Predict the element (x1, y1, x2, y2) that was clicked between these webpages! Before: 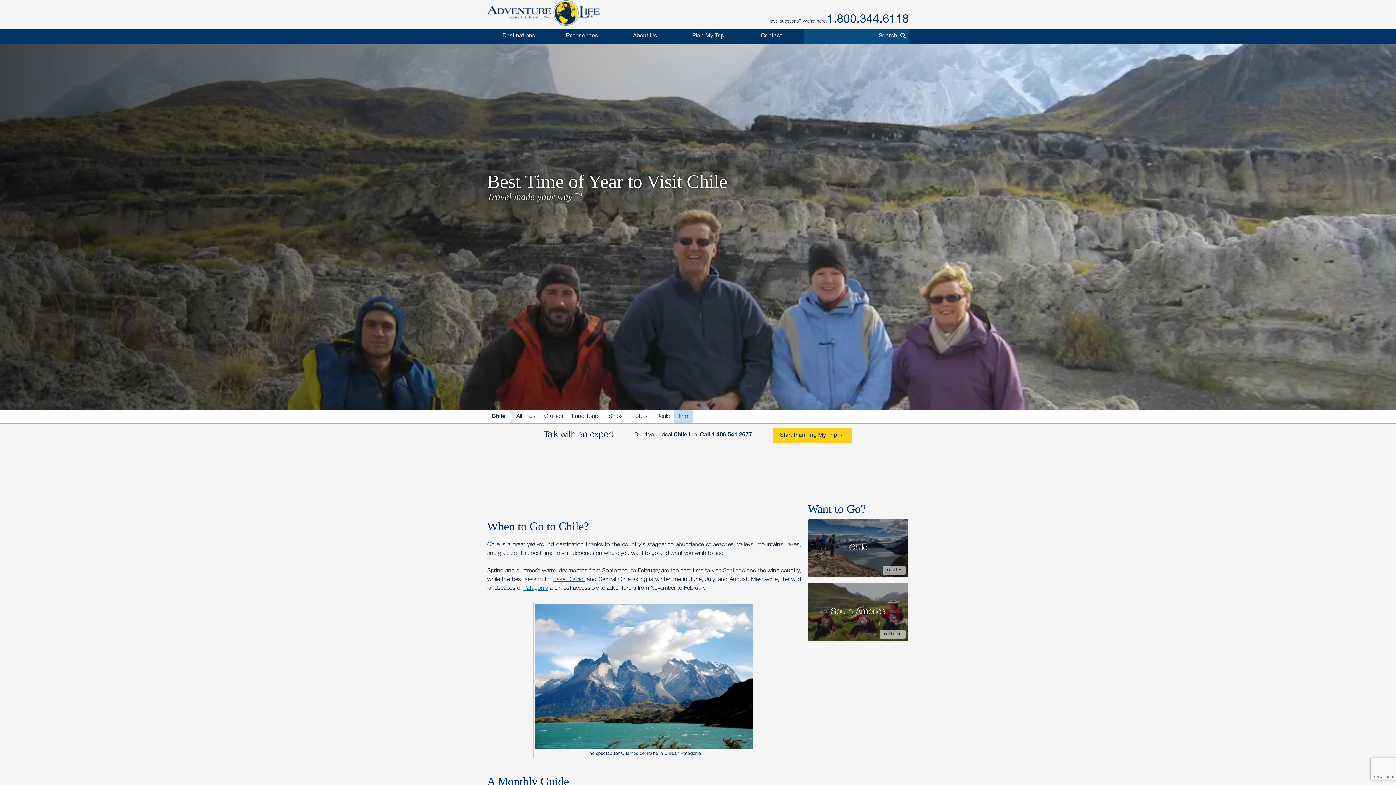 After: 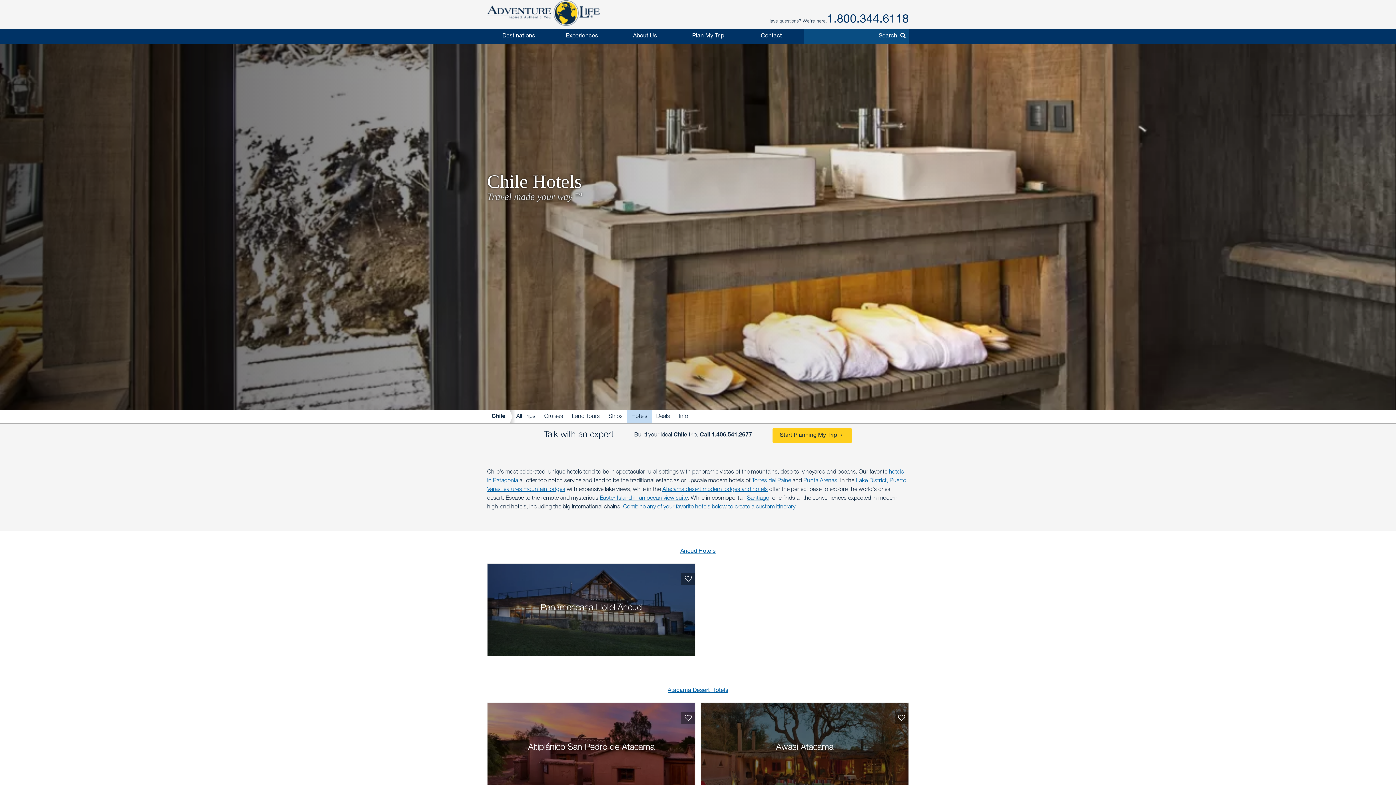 Action: bbox: (627, 410, 652, 423) label: Hotels